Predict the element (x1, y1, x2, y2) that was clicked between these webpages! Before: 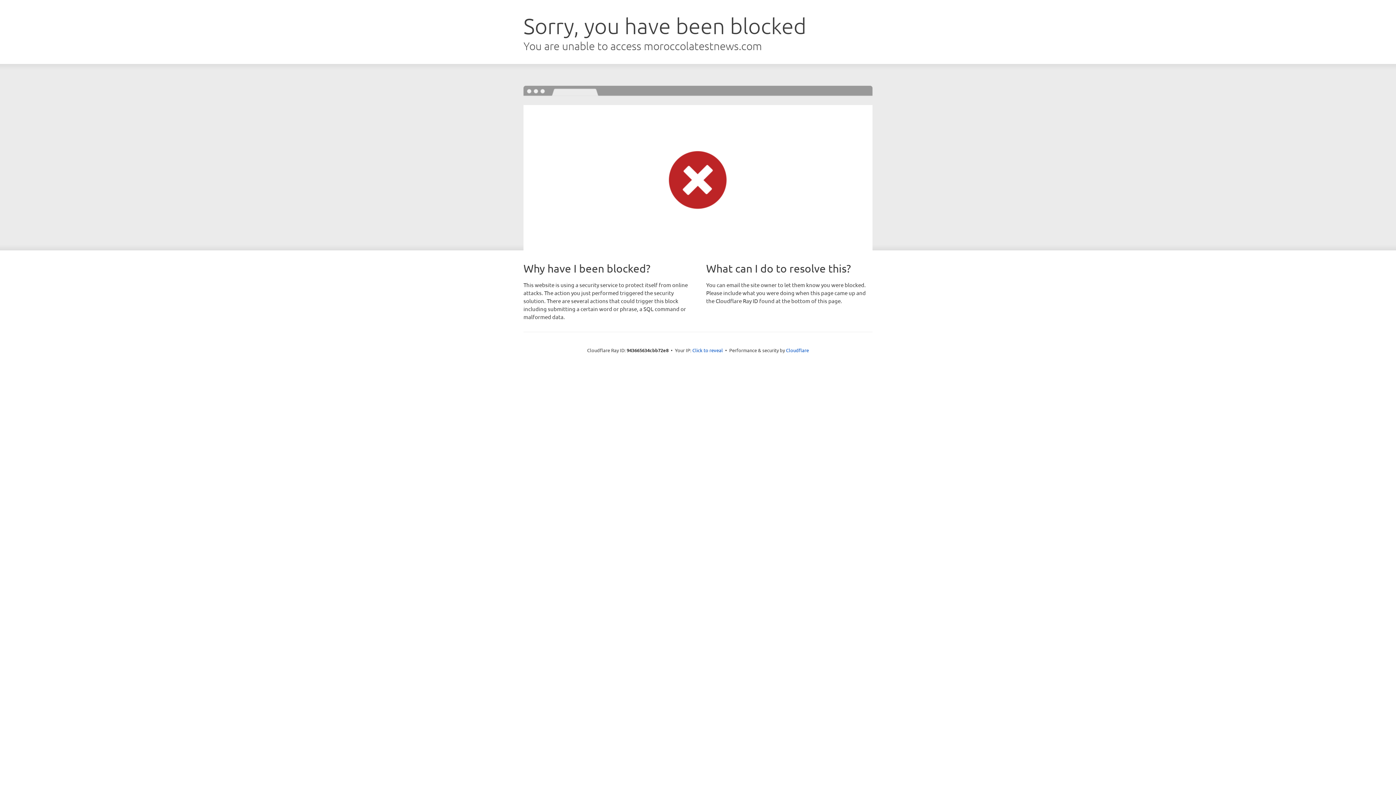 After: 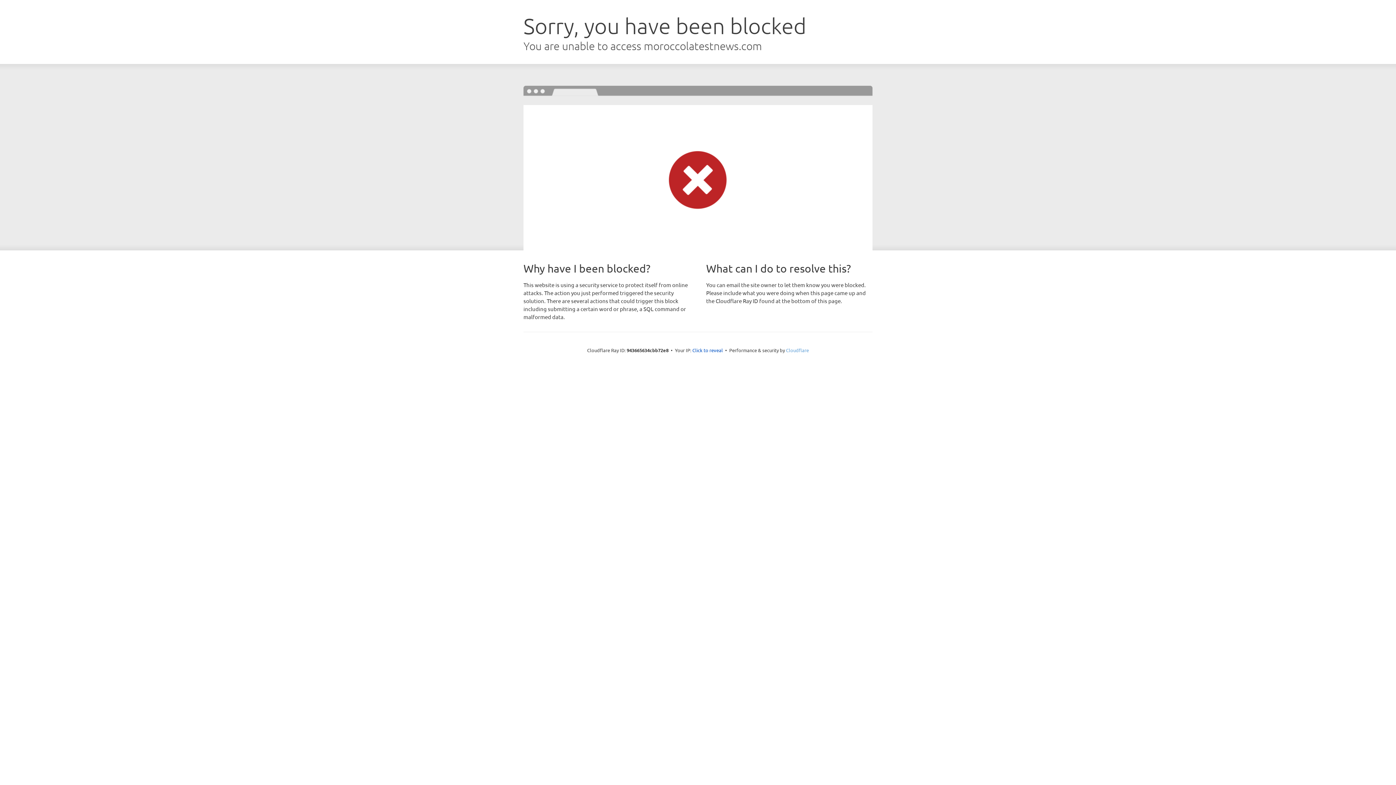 Action: bbox: (786, 347, 809, 353) label: Cloudflare